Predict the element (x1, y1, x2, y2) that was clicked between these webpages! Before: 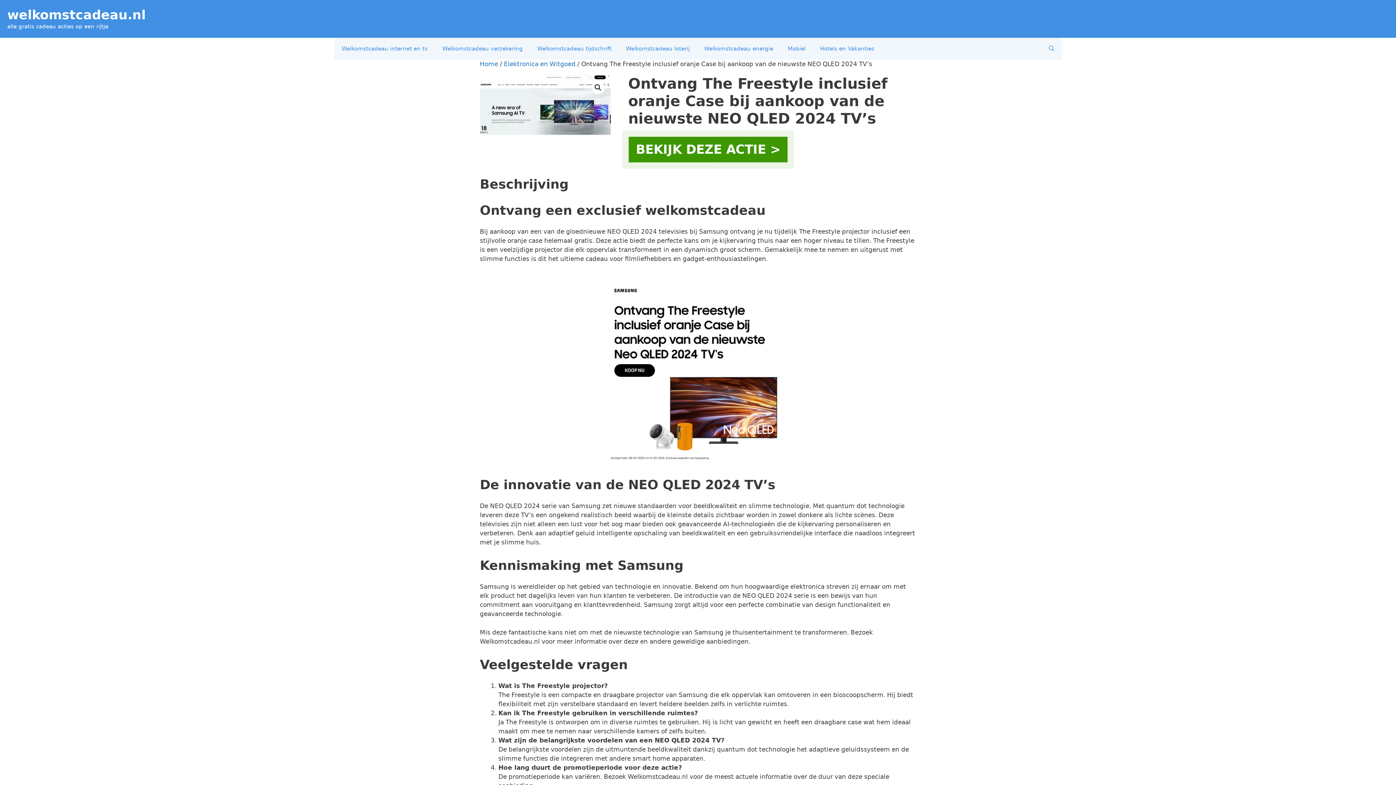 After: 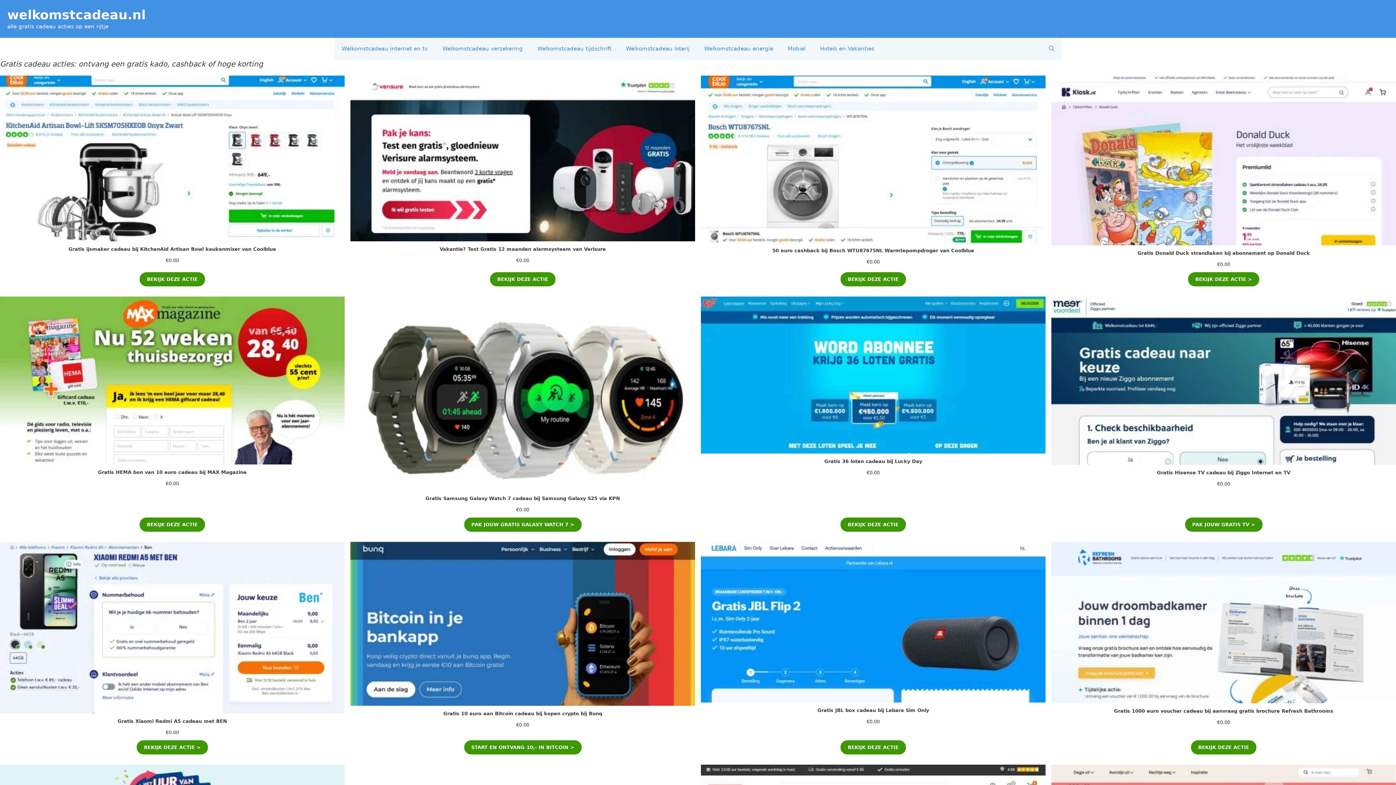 Action: bbox: (7, 7, 145, 22) label: welkomstcadeau.nl